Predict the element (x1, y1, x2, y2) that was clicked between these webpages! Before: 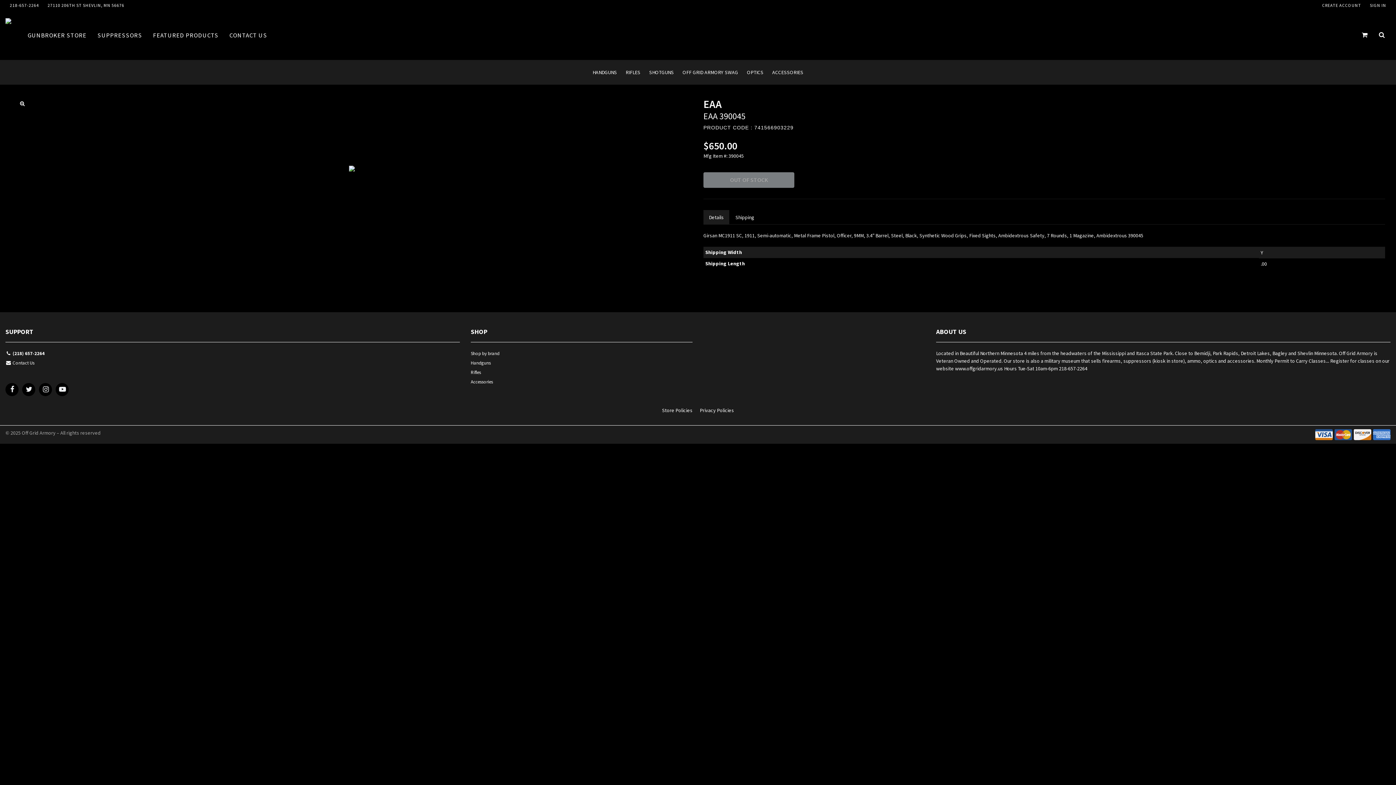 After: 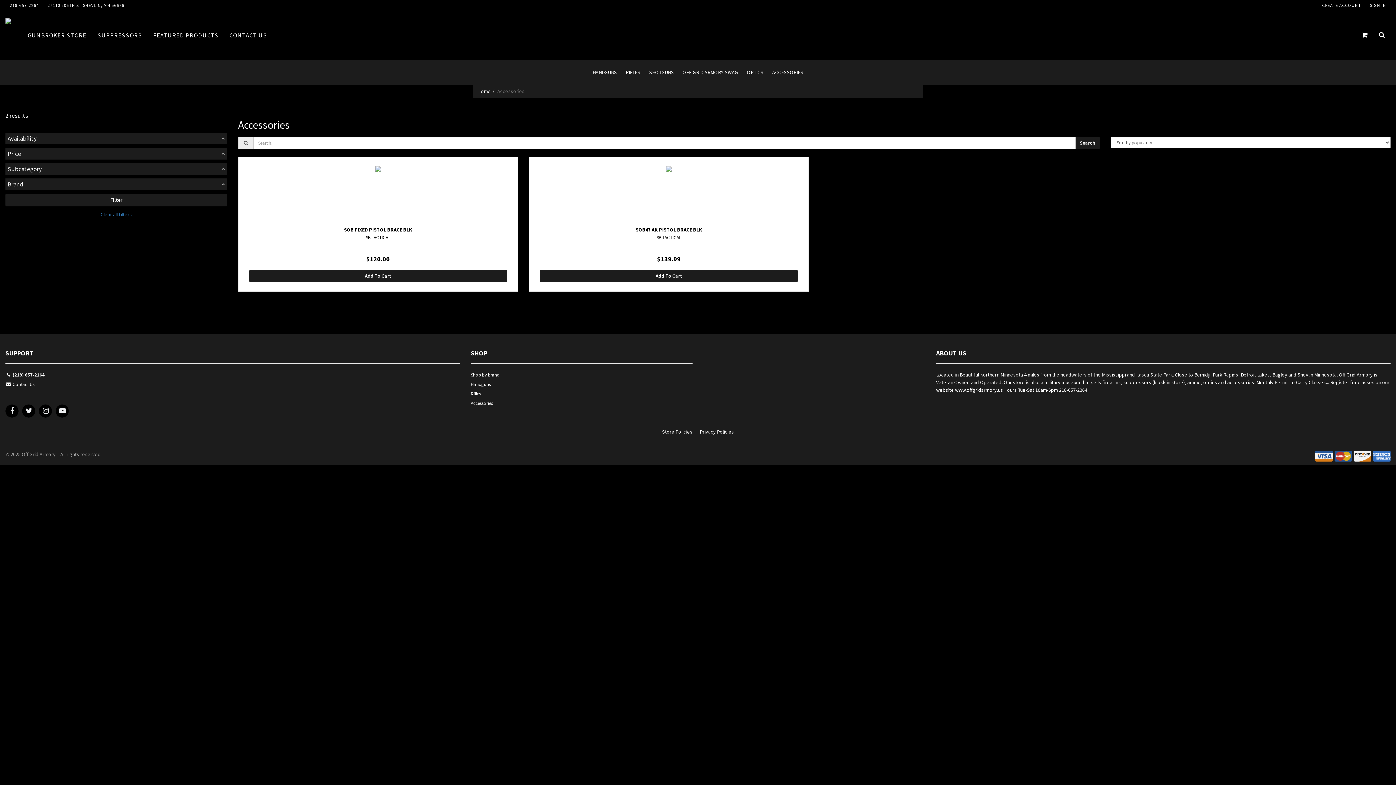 Action: bbox: (470, 378, 692, 387) label: Accessories